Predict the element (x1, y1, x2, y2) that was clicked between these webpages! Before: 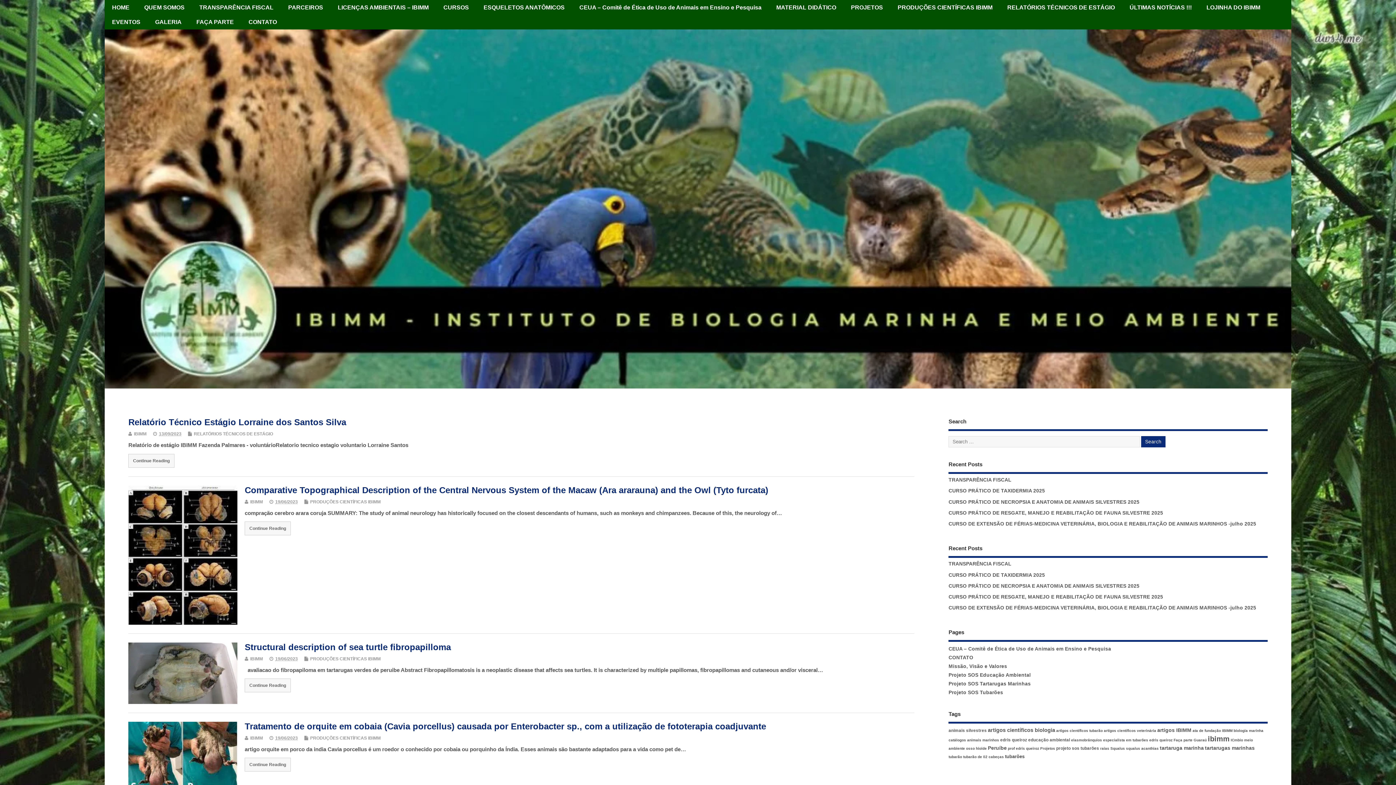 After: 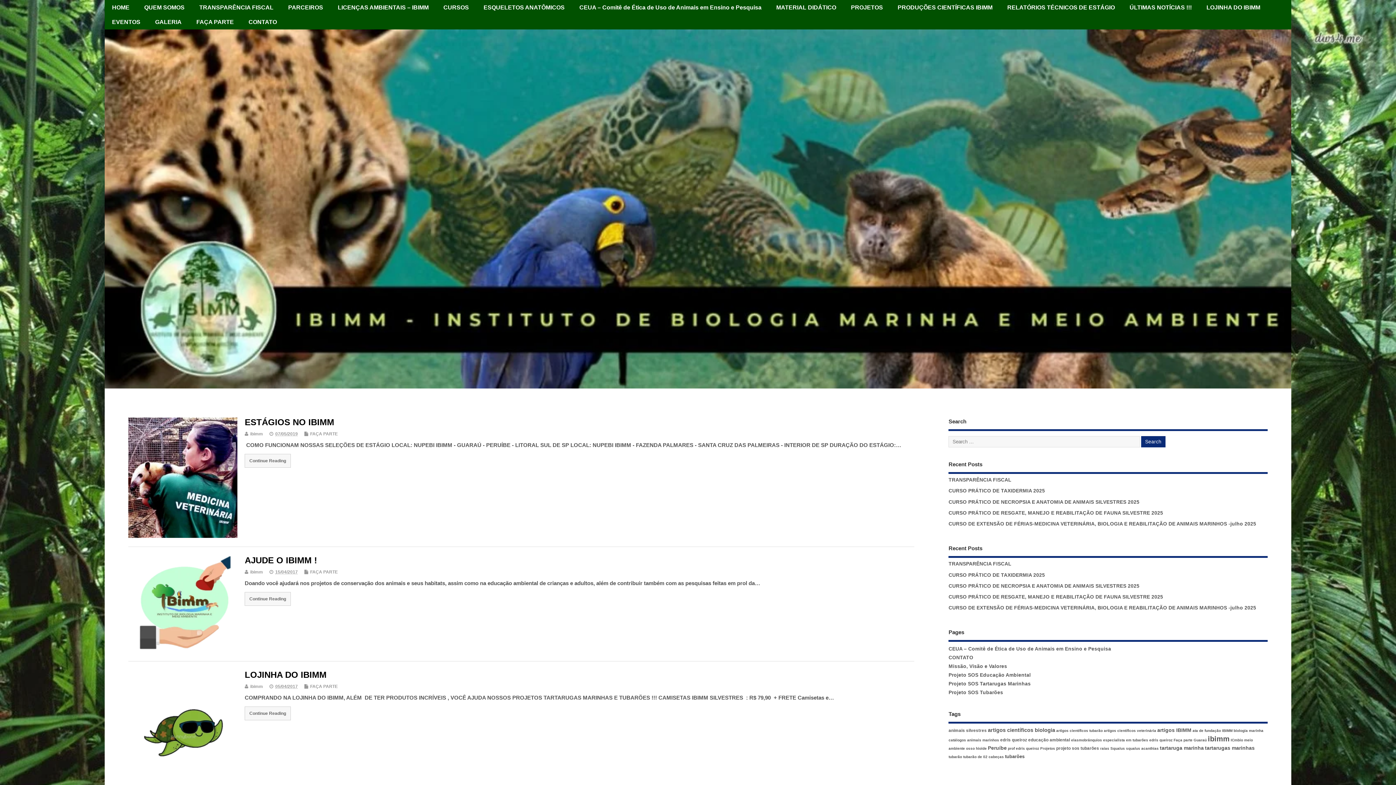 Action: label: FAÇA PARTE bbox: (189, 14, 241, 29)